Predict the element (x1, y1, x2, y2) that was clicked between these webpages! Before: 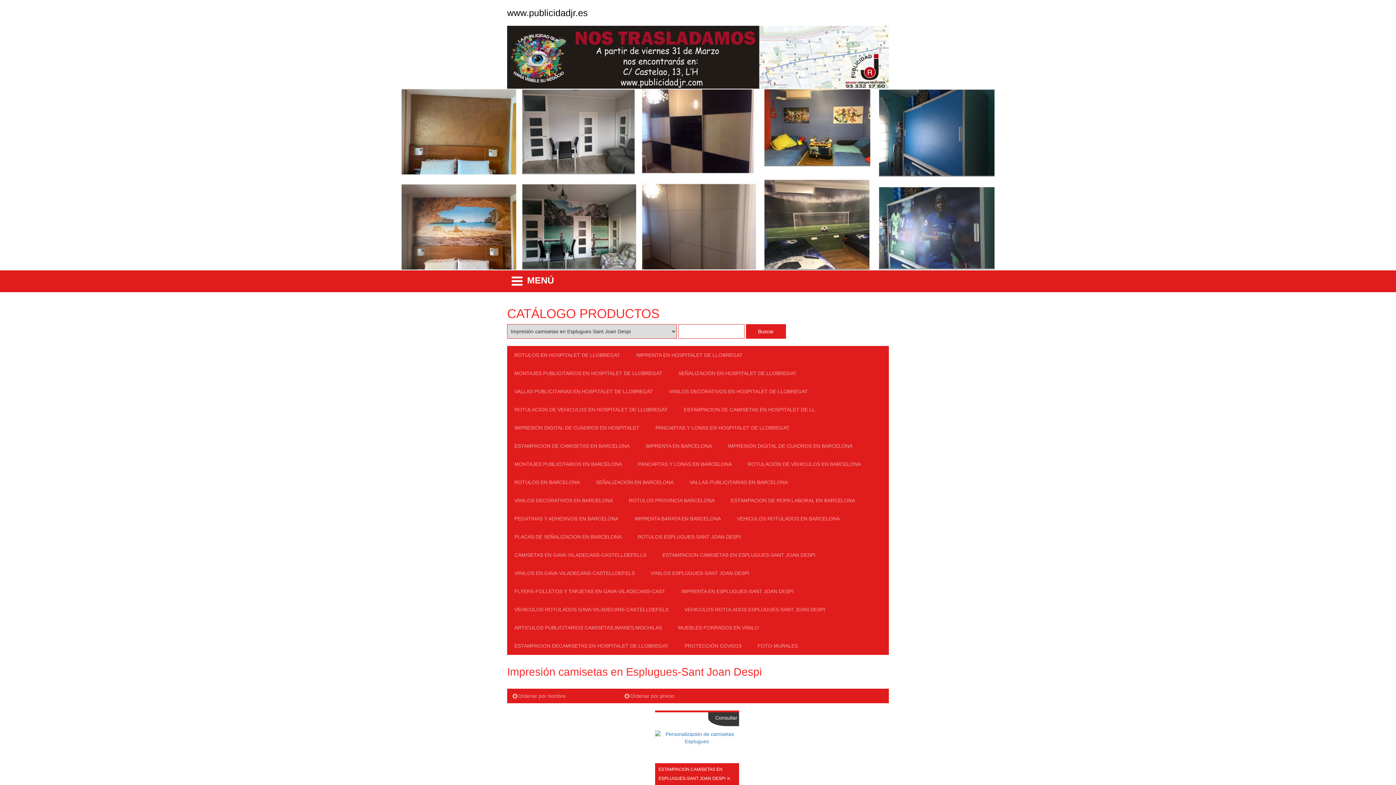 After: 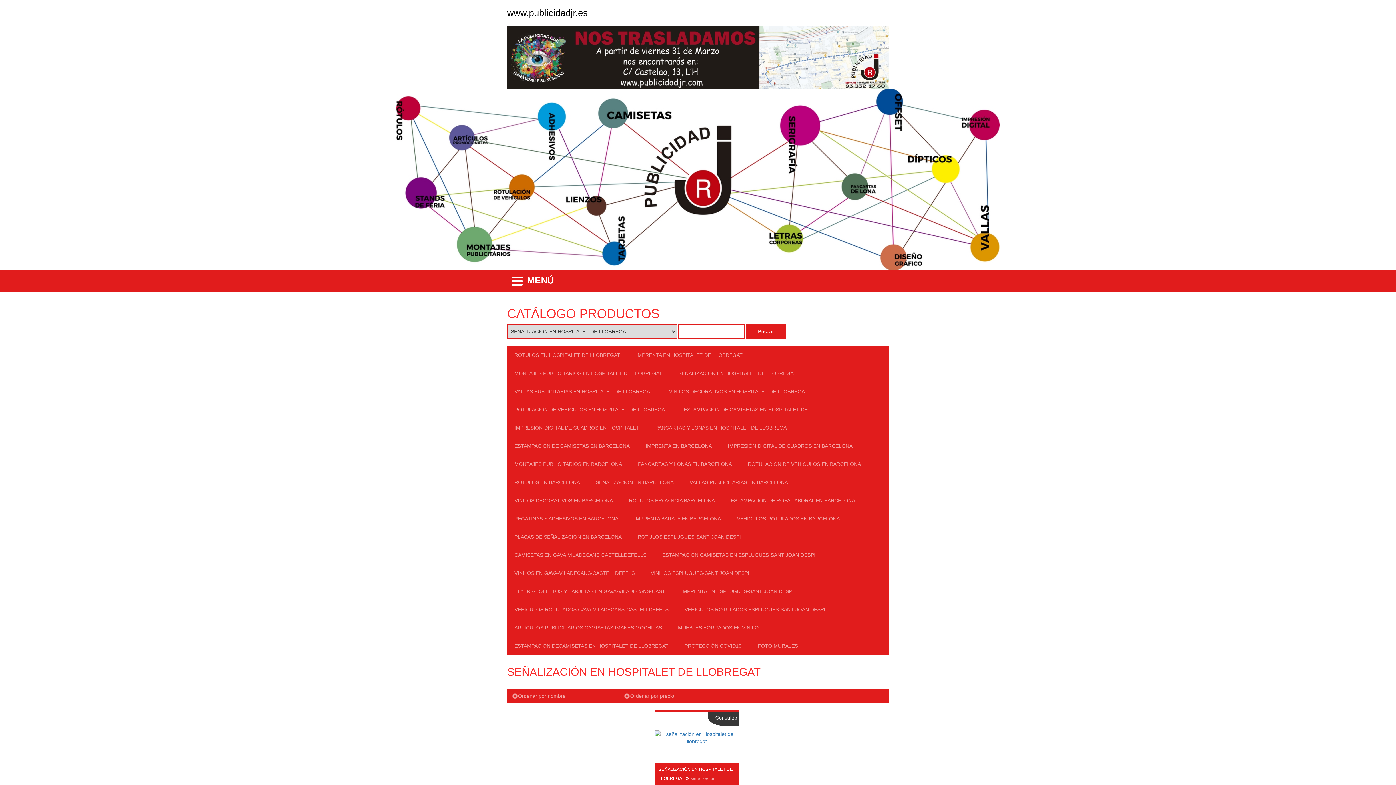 Action: bbox: (671, 364, 804, 382) label: SEÑALIZACIÓN EN HOSPITALET DE LLOBREGAT